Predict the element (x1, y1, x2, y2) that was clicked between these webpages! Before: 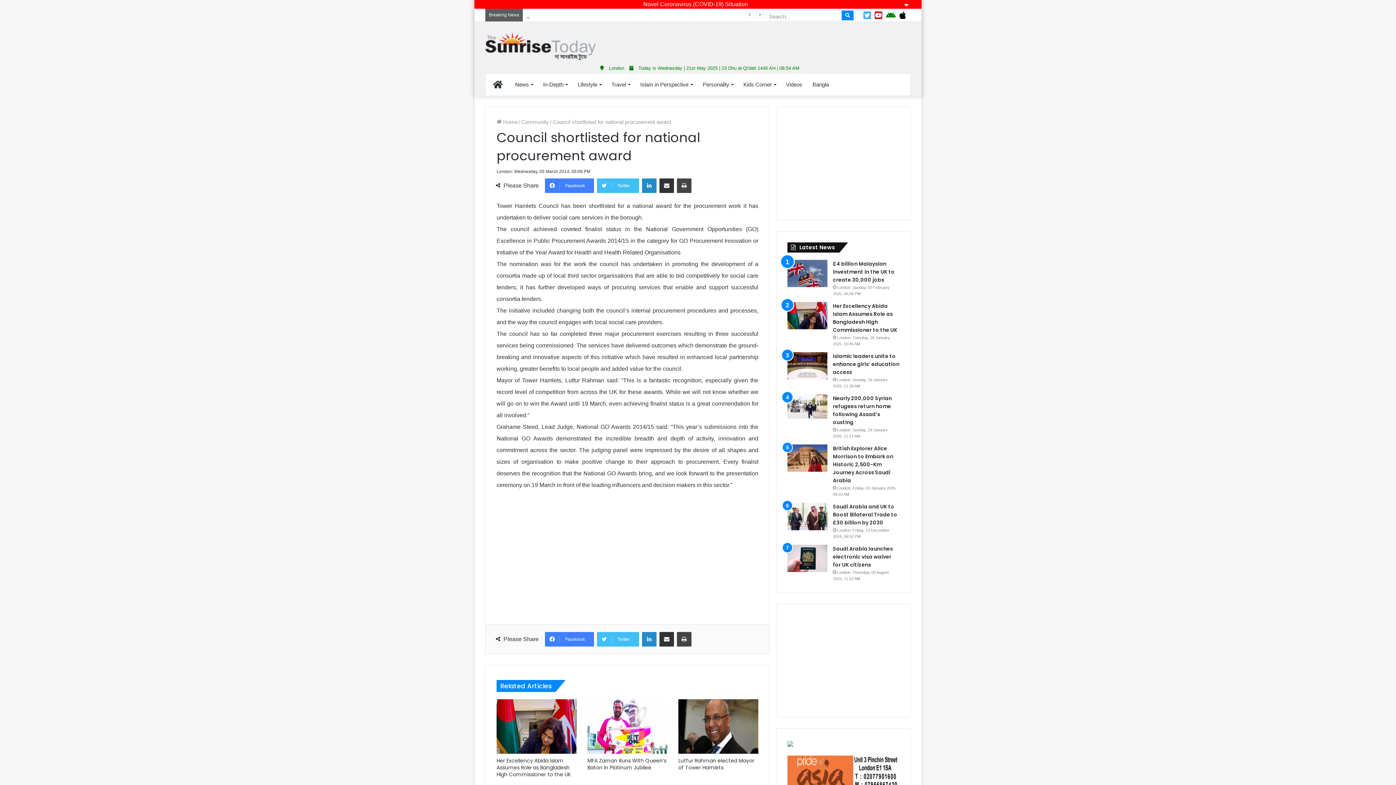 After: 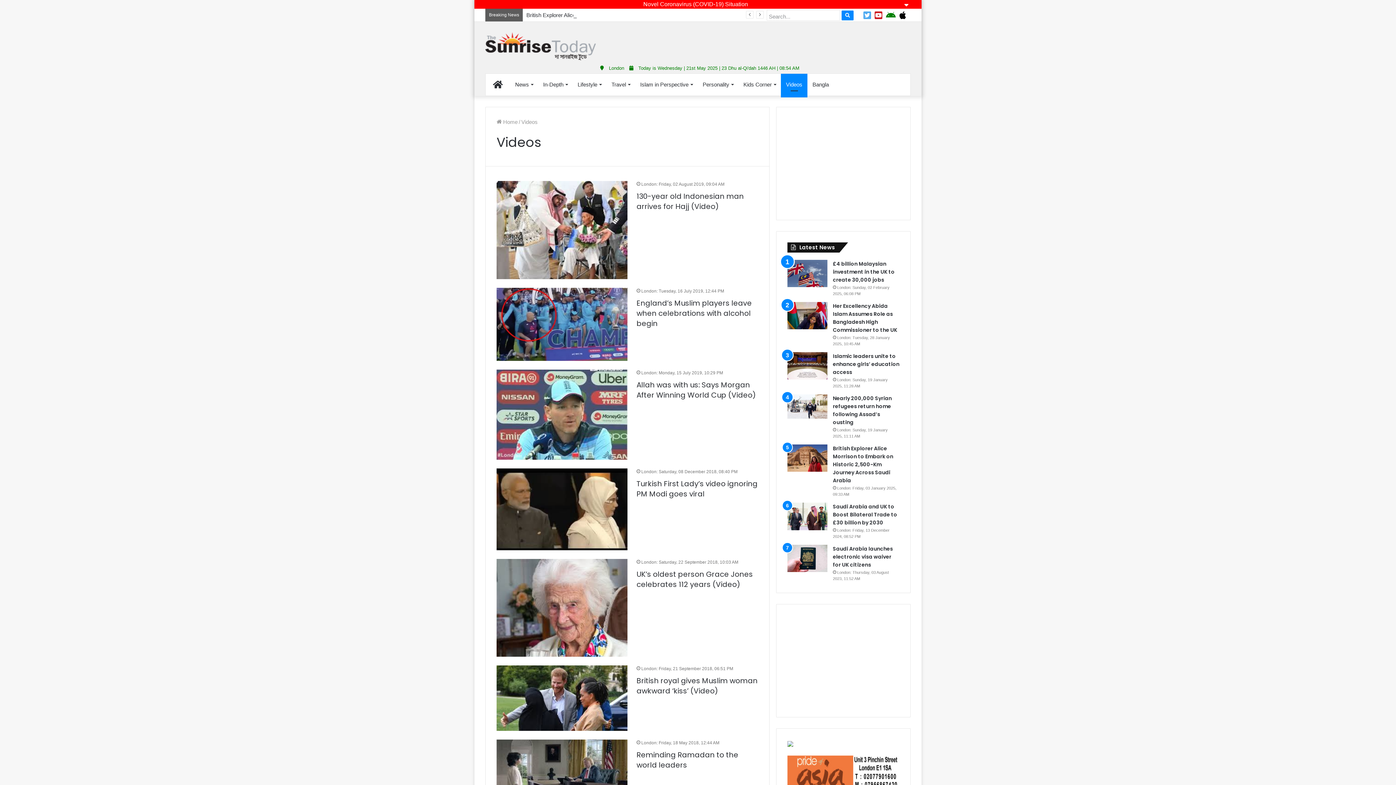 Action: bbox: (781, 73, 807, 95) label: Videos